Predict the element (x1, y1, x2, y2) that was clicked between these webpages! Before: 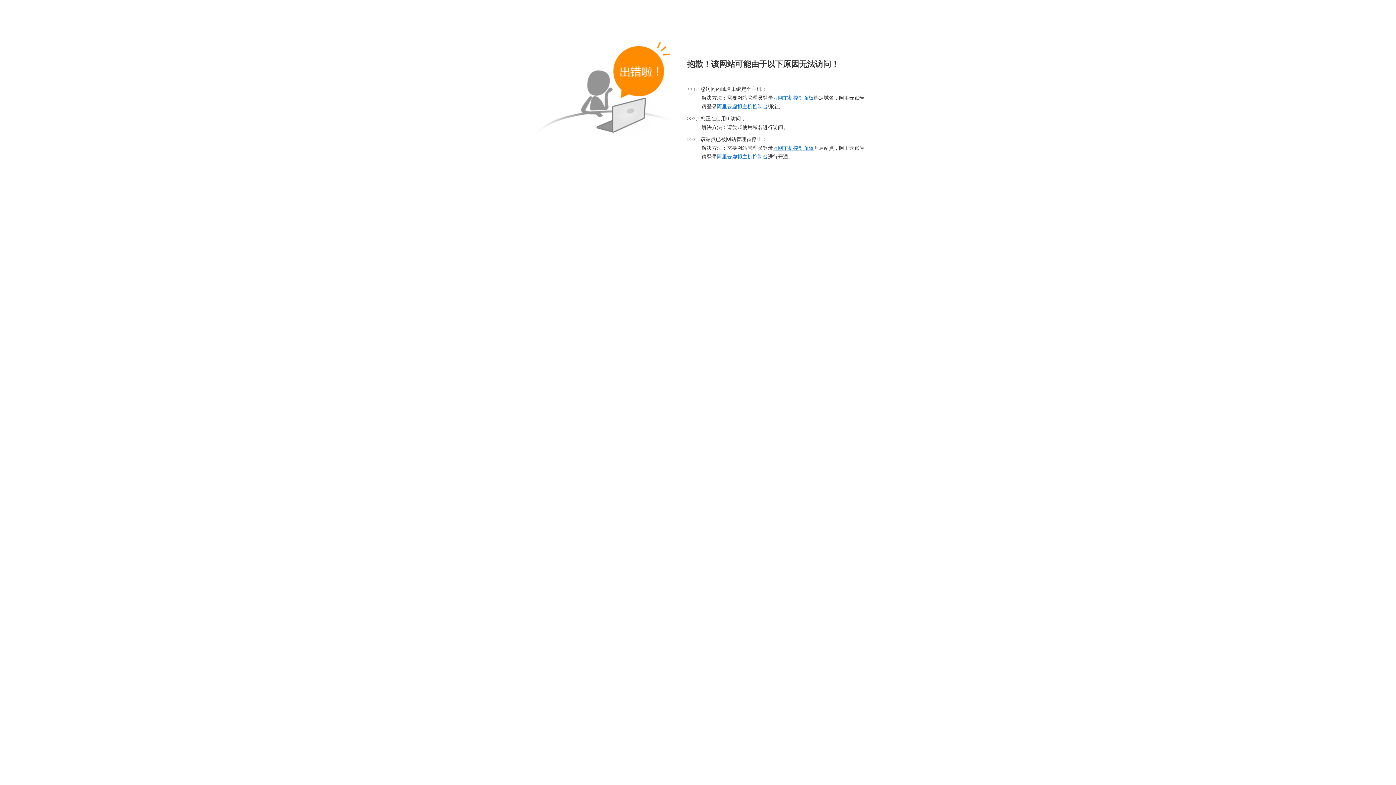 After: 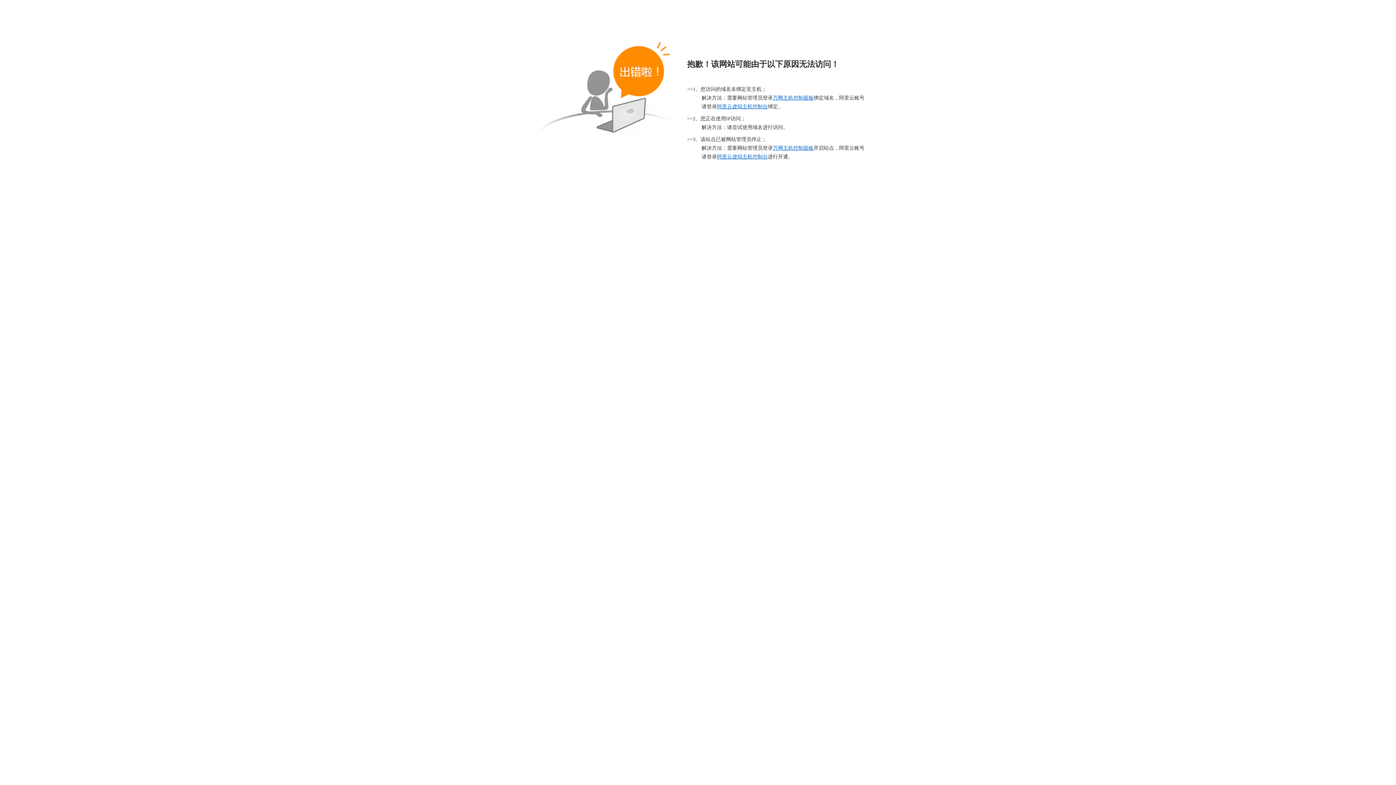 Action: label: 万网主机控制面板 bbox: (773, 95, 813, 100)